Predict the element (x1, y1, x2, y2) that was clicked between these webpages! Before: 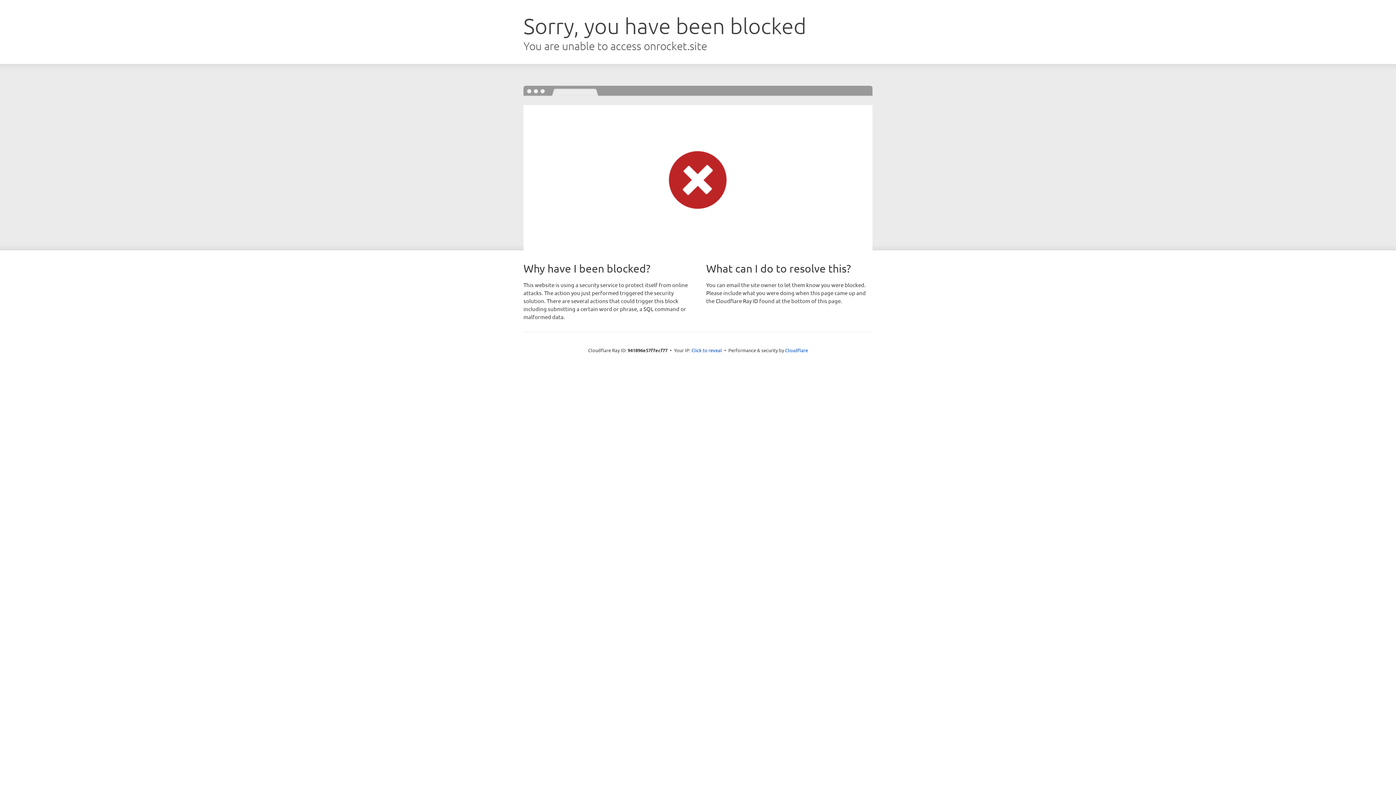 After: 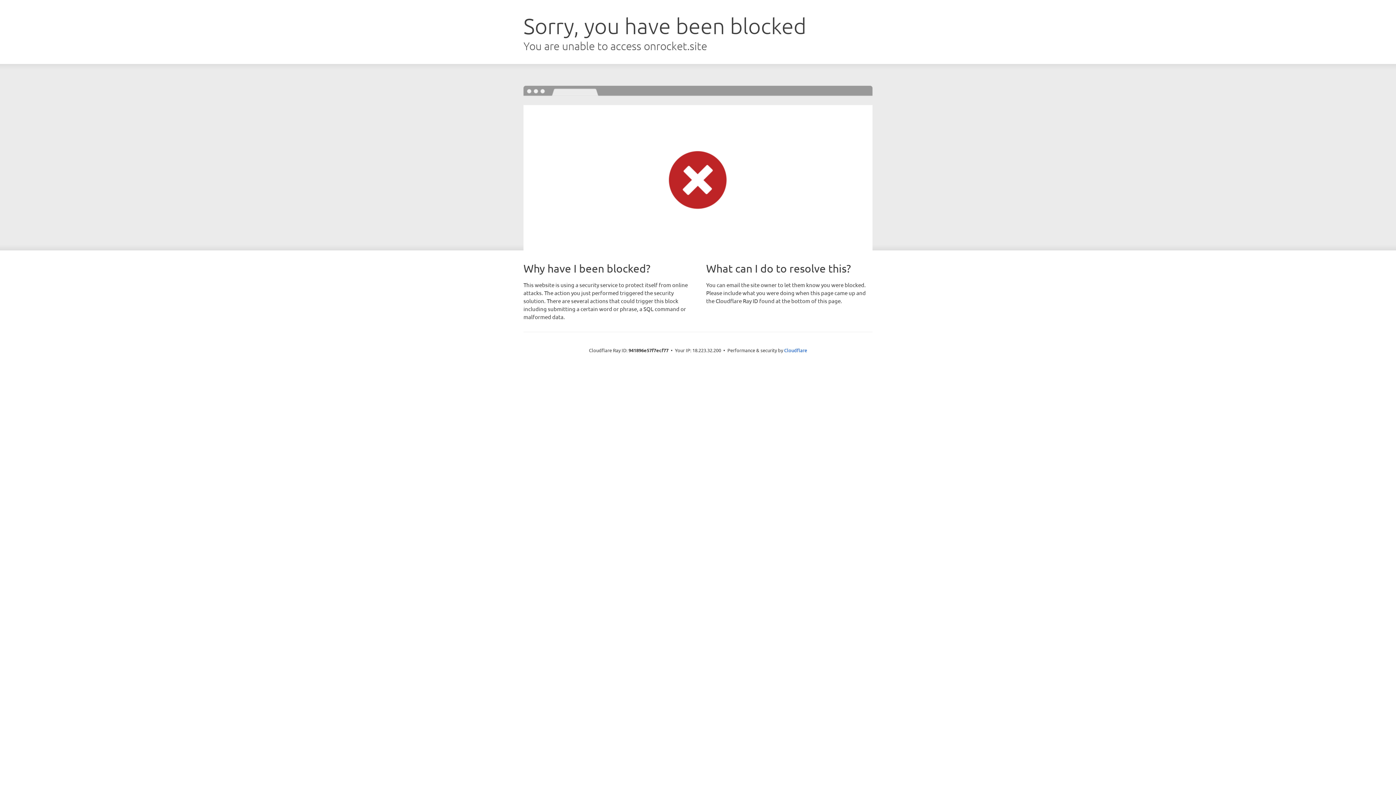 Action: bbox: (691, 346, 722, 353) label: Click to reveal